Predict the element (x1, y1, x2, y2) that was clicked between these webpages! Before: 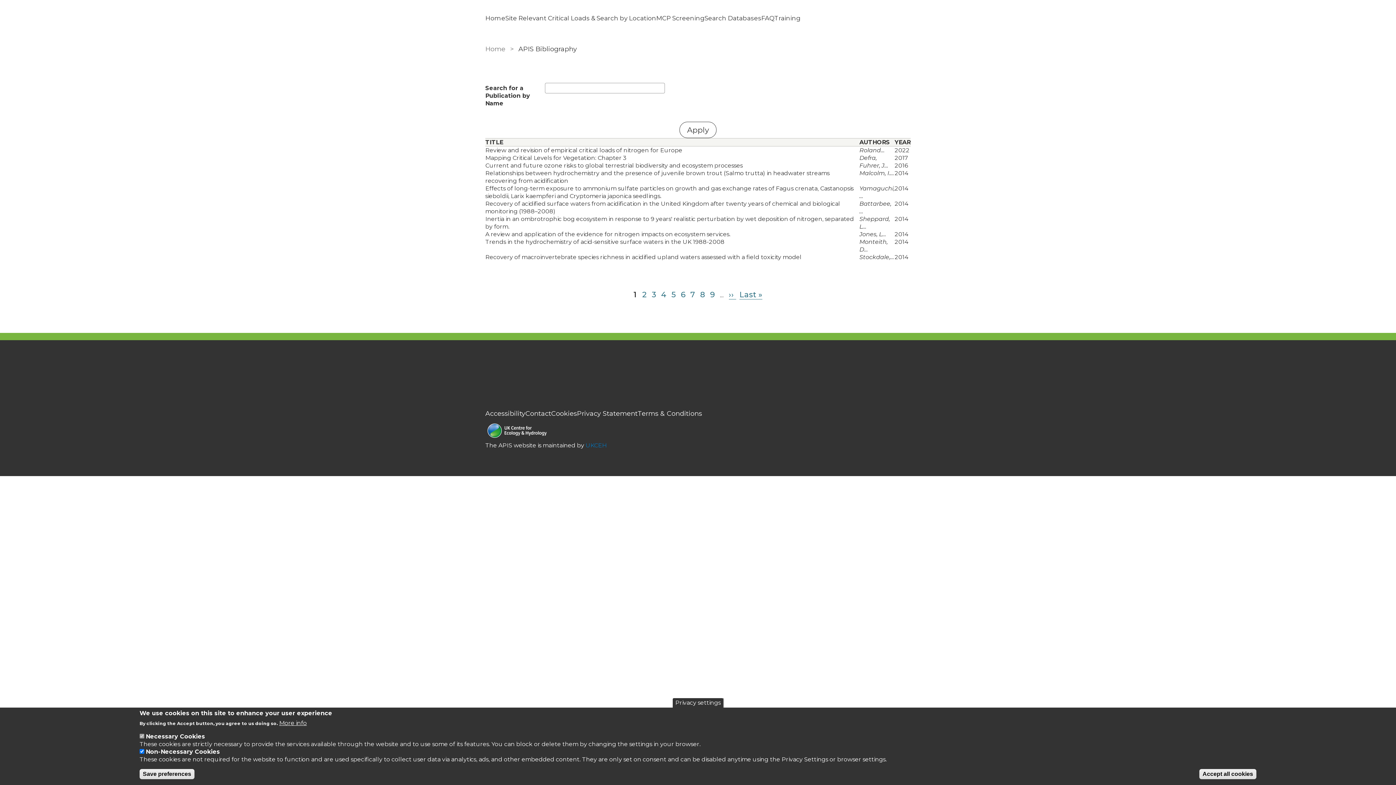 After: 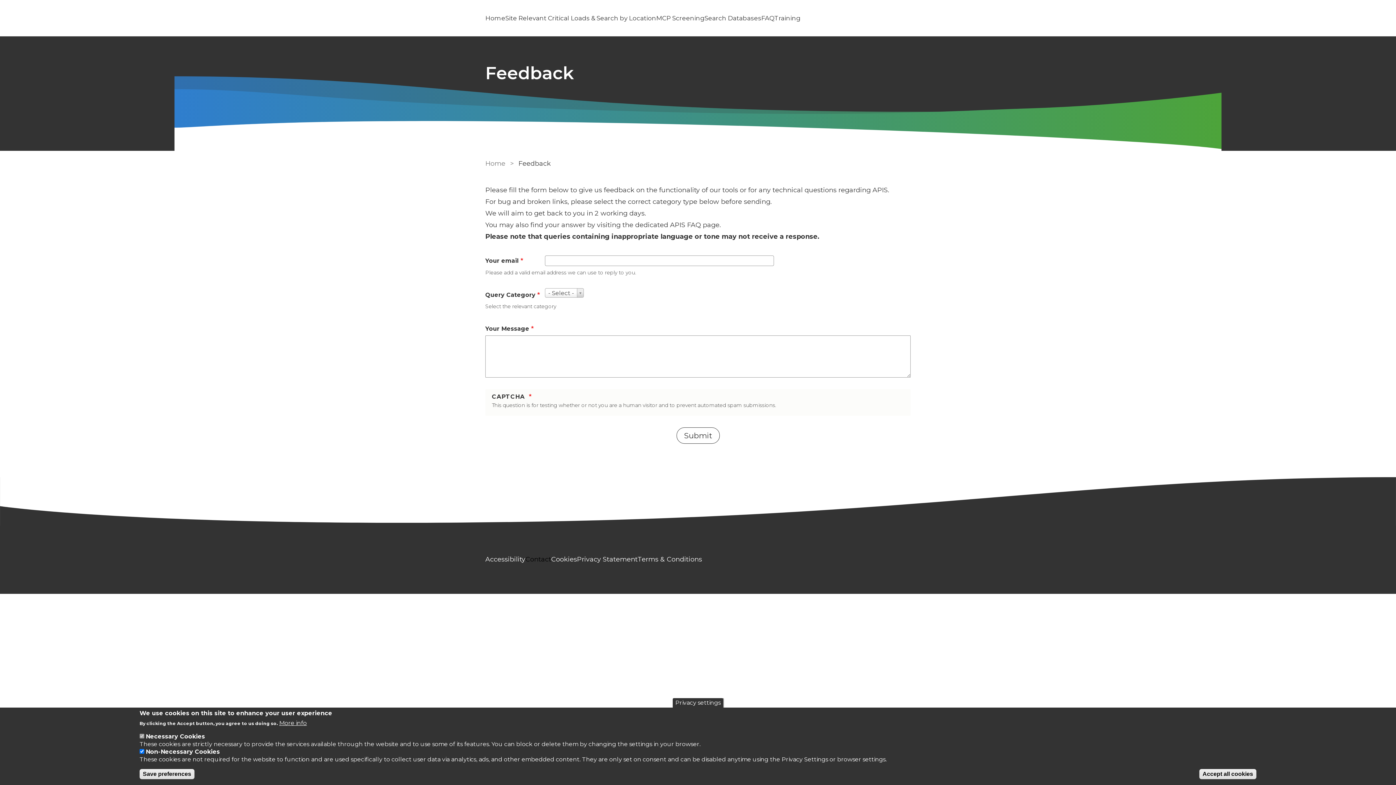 Action: bbox: (525, 409, 551, 417) label: Contact